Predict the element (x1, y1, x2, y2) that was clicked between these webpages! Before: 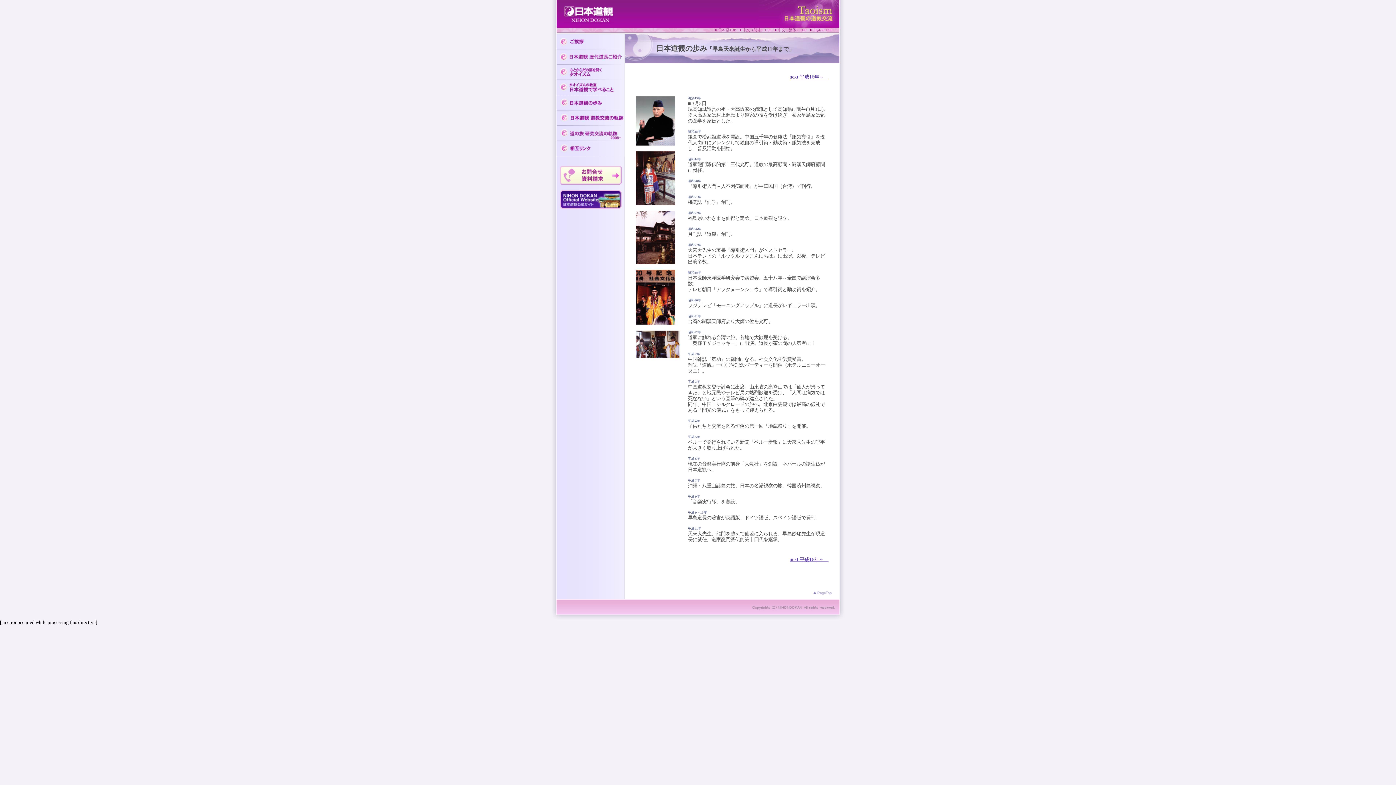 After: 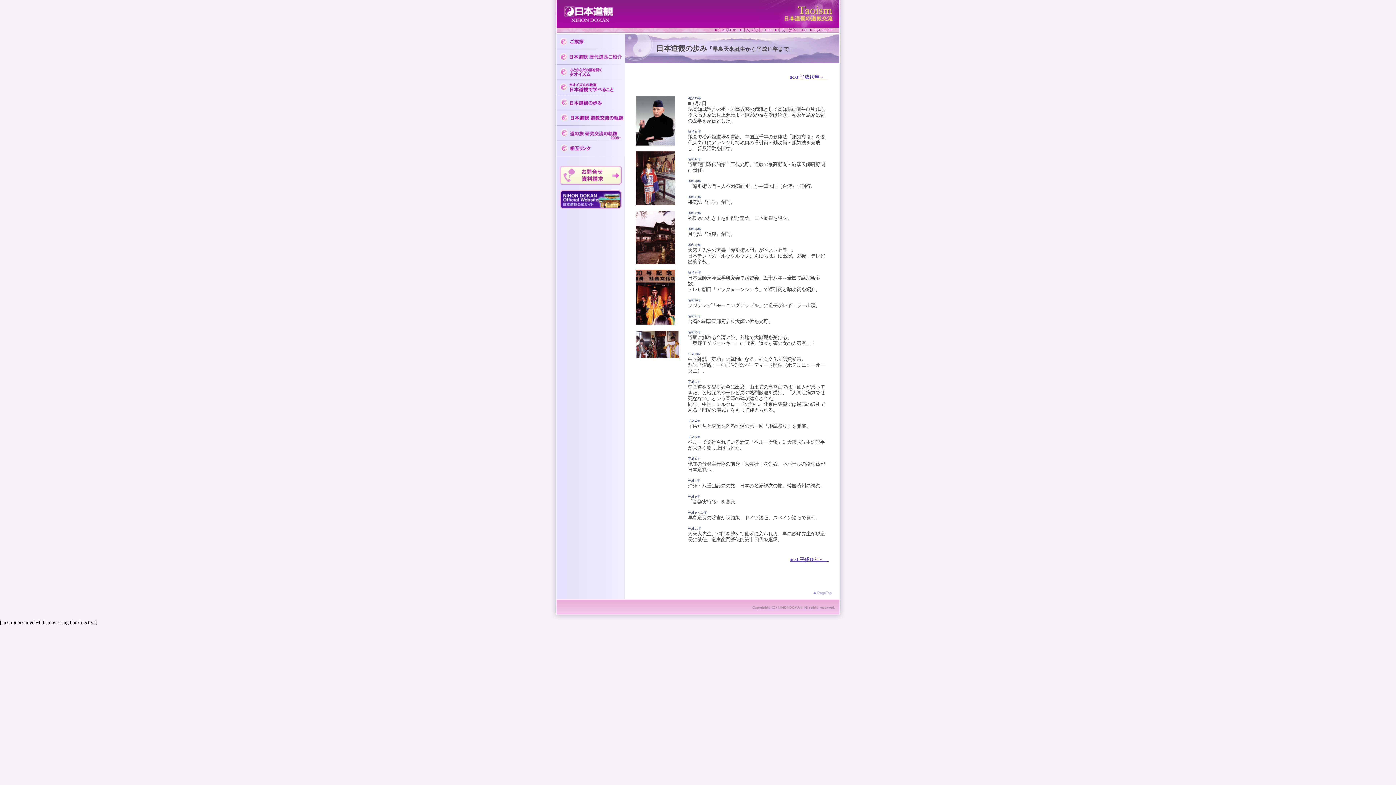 Action: bbox: (813, 592, 832, 598)